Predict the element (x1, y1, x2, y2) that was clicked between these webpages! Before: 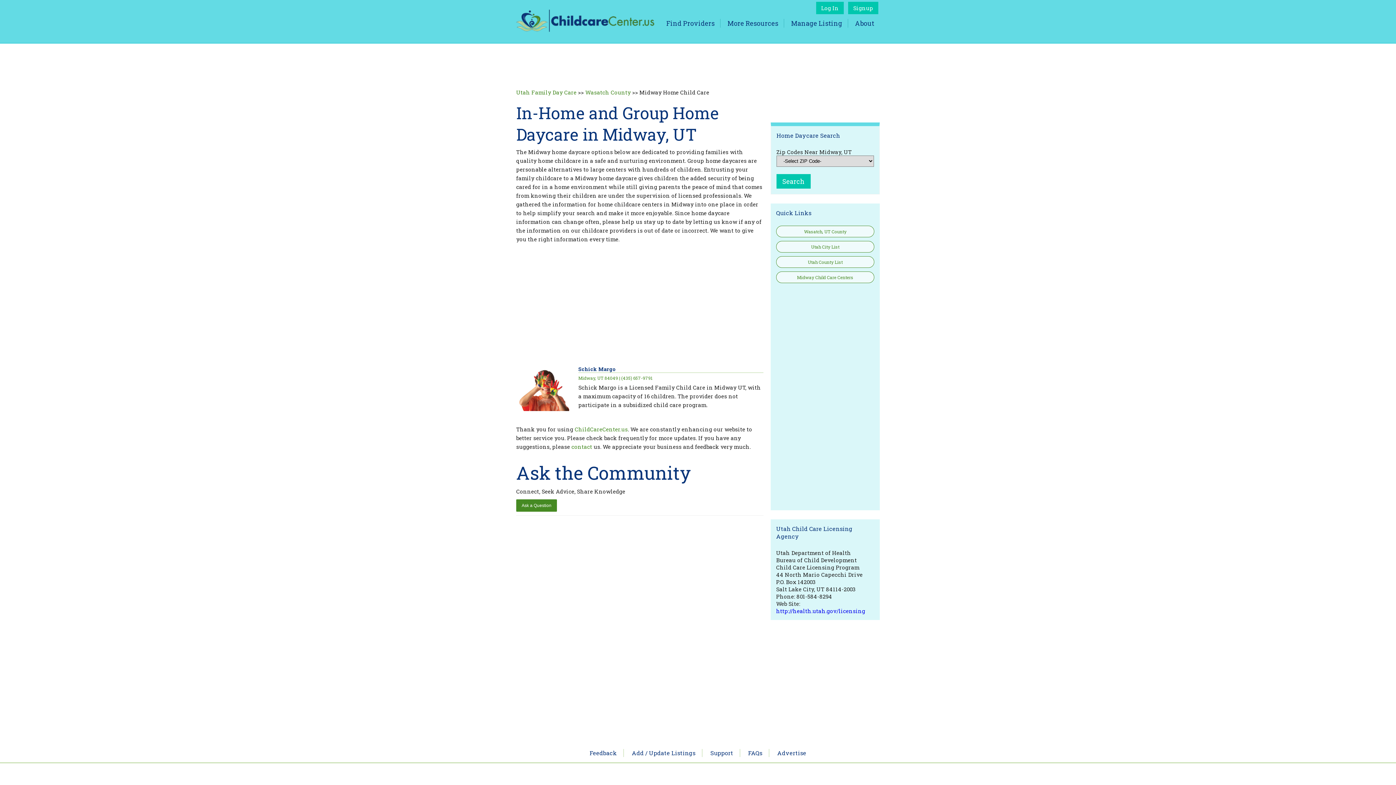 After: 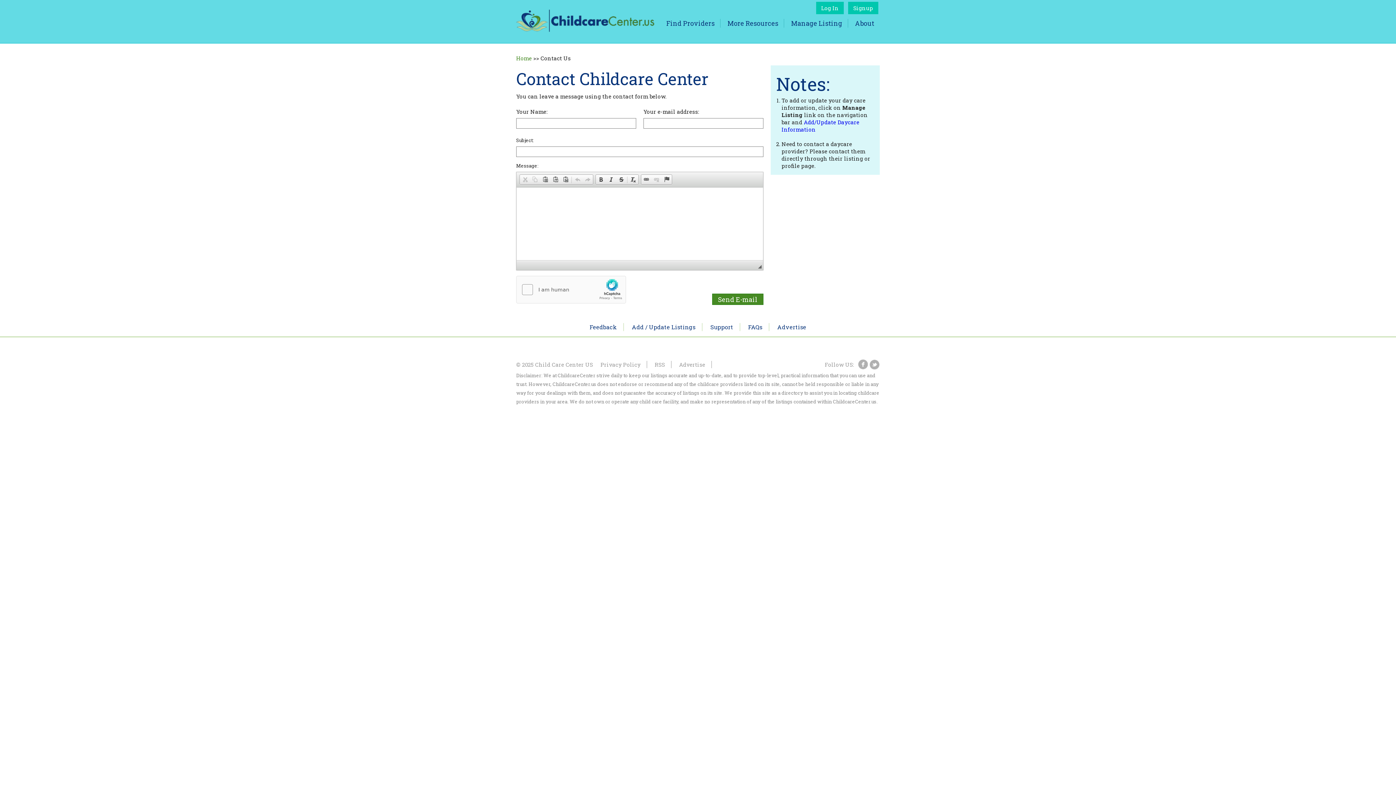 Action: label: contact bbox: (571, 443, 592, 450)